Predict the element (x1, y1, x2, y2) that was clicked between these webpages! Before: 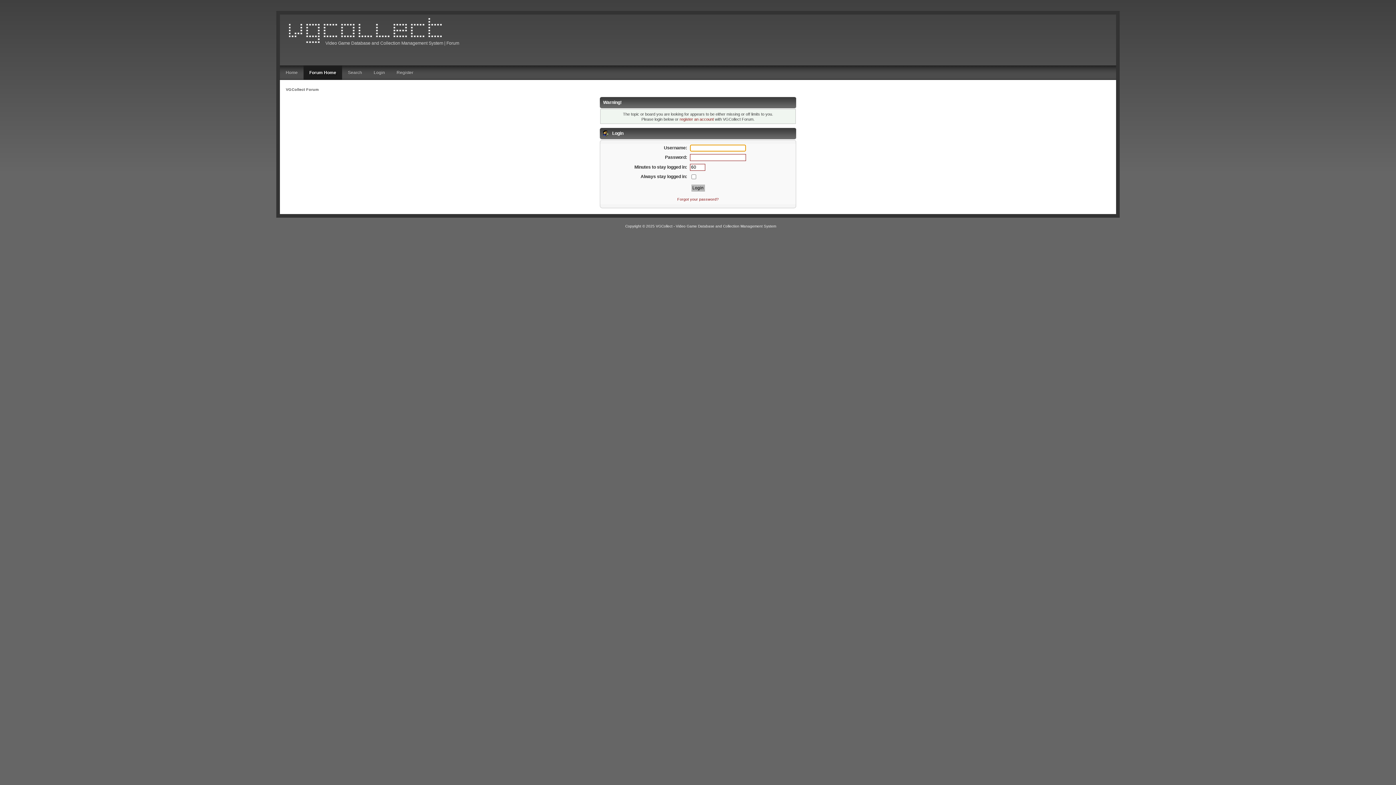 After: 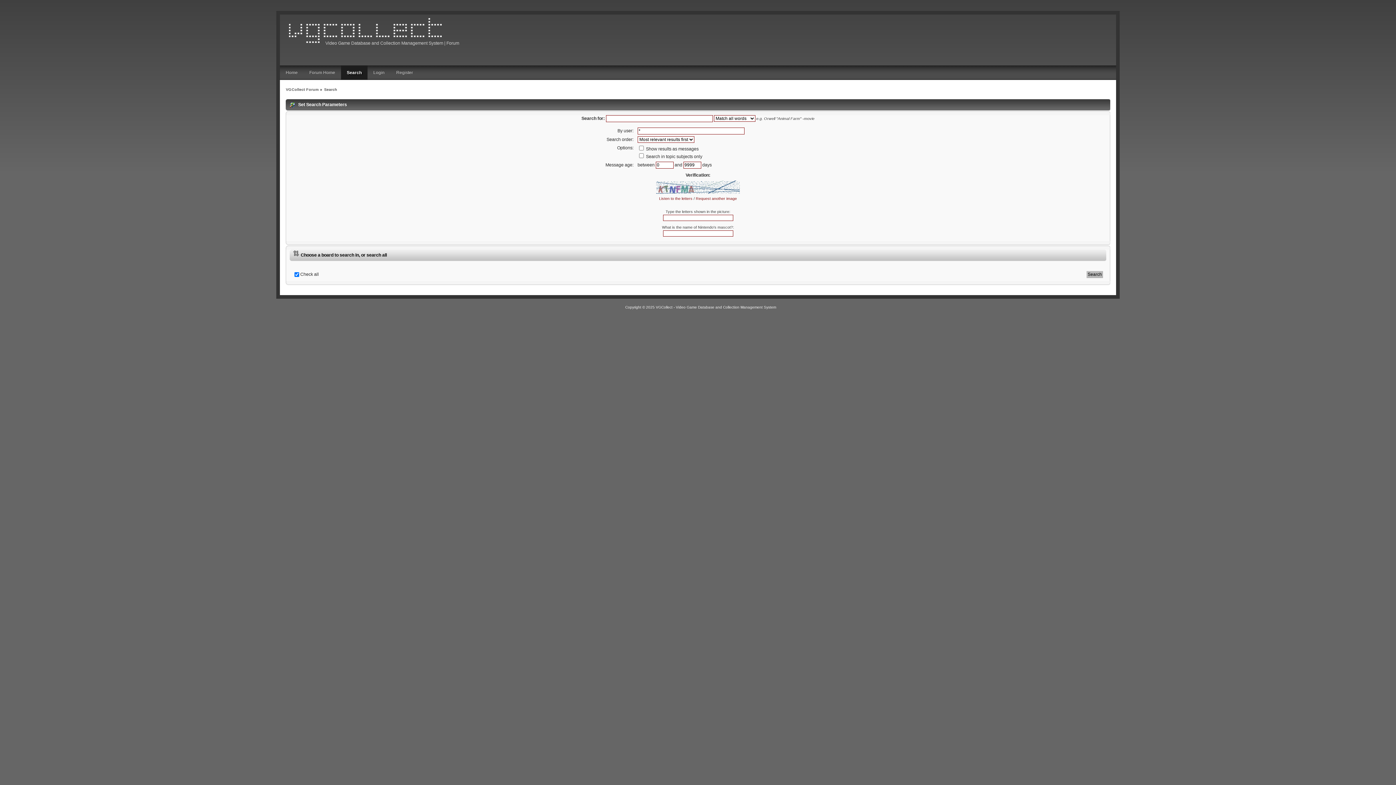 Action: label: Search bbox: (342, 65, 368, 80)